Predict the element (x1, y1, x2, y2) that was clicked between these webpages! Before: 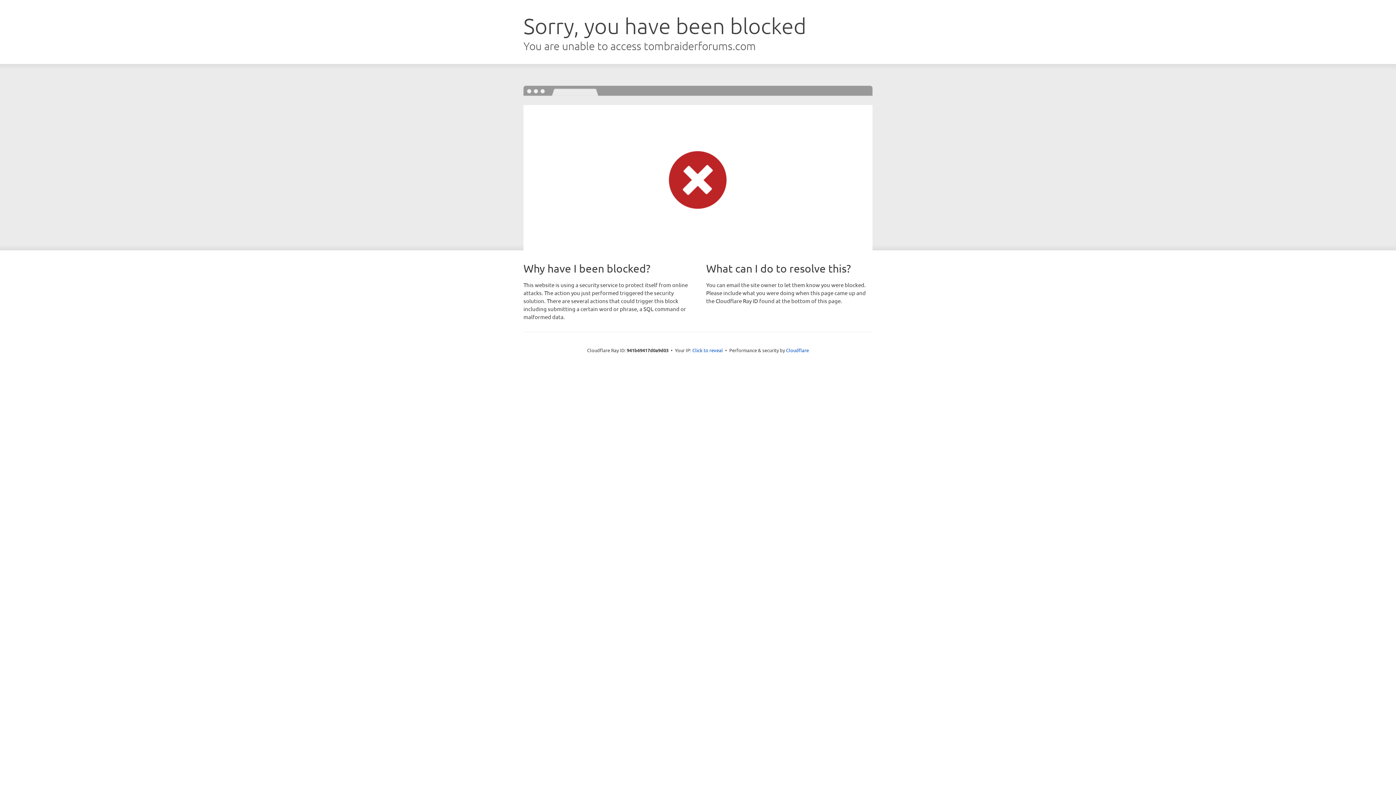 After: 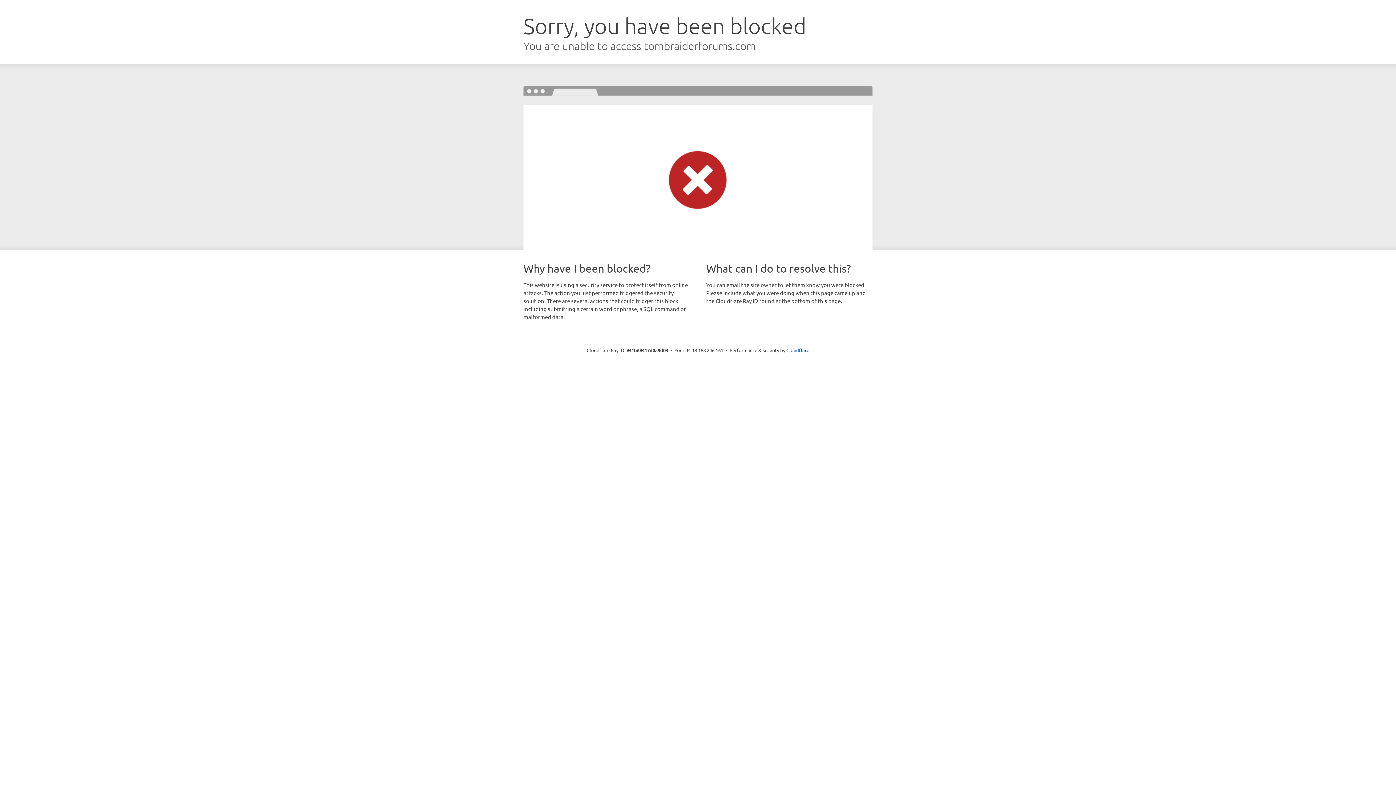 Action: label: Click to reveal bbox: (692, 346, 723, 353)